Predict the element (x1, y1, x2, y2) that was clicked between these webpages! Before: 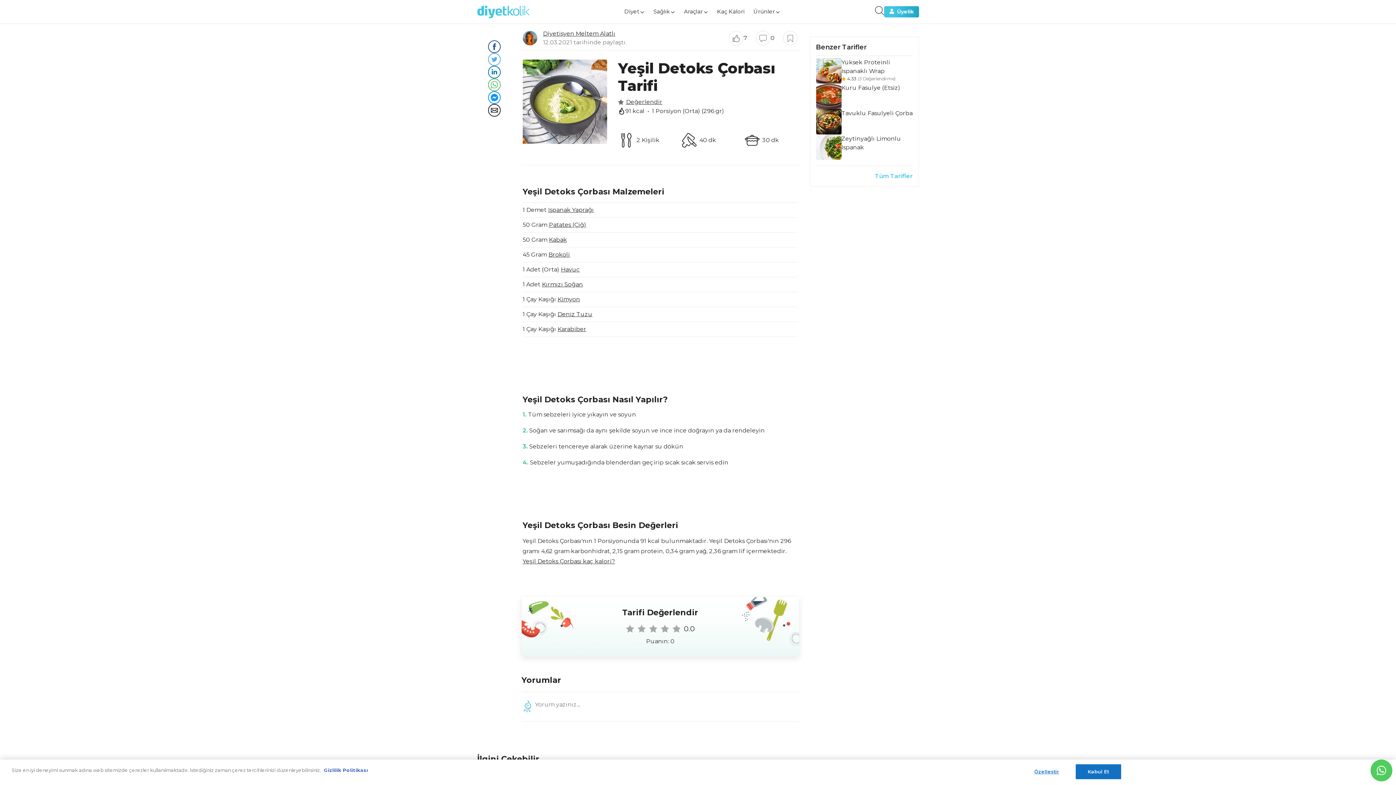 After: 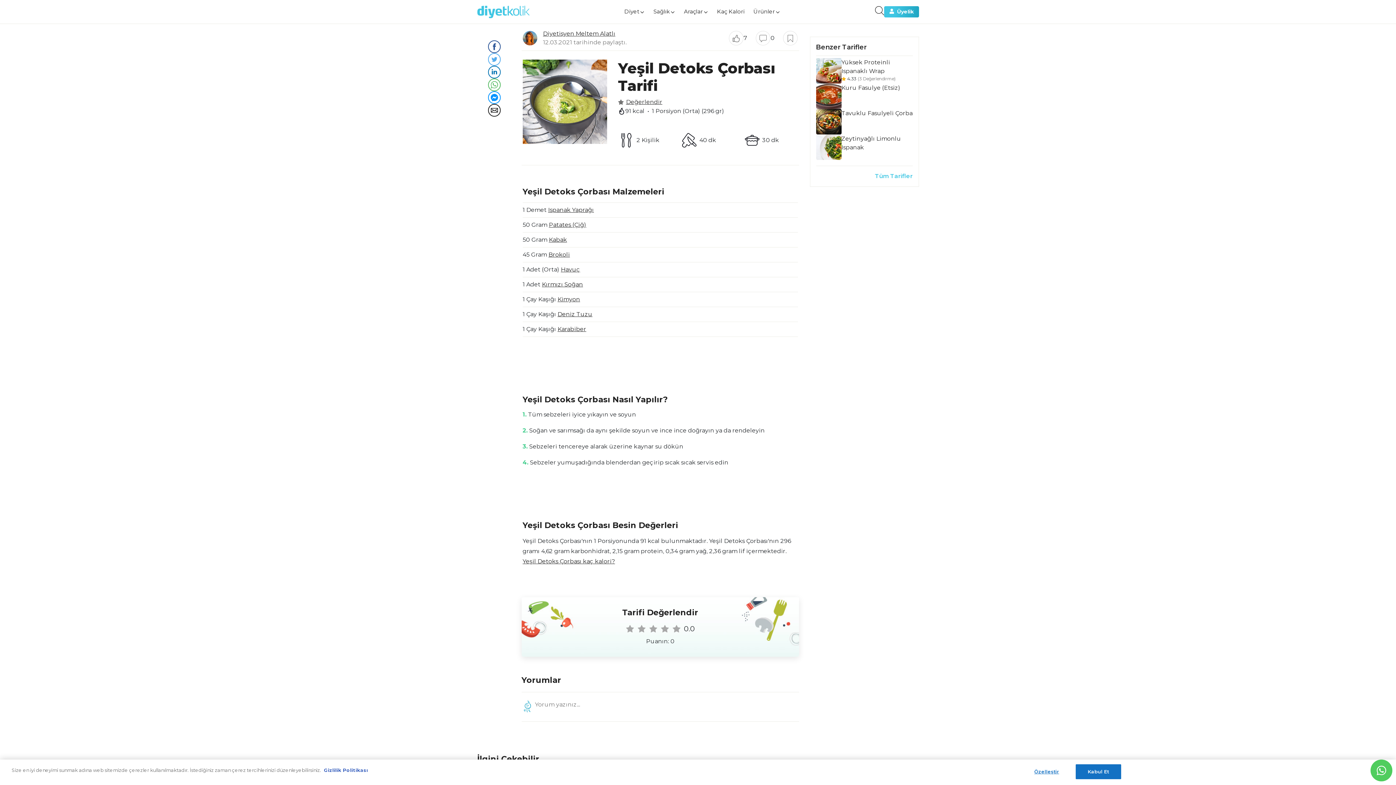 Action: bbox: (477, 90, 511, 103)